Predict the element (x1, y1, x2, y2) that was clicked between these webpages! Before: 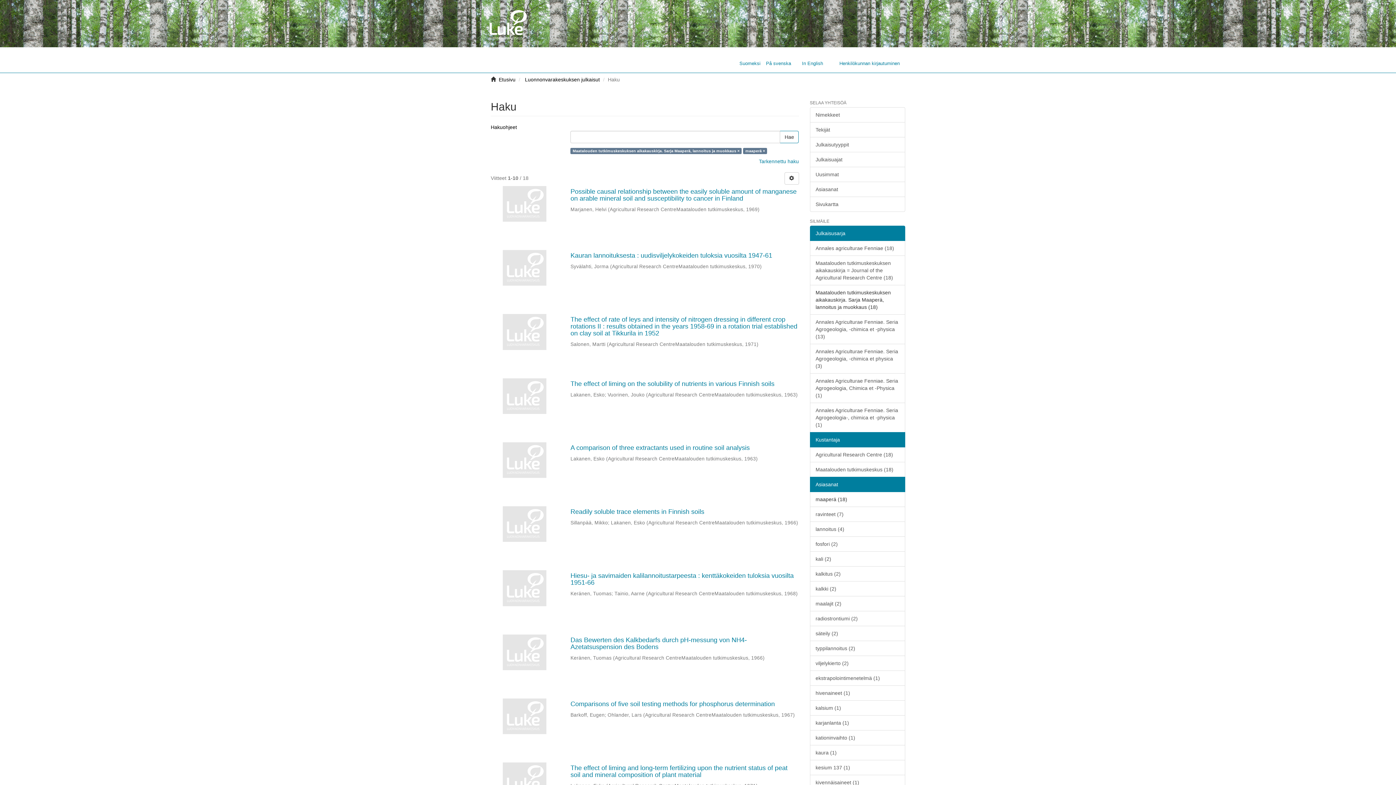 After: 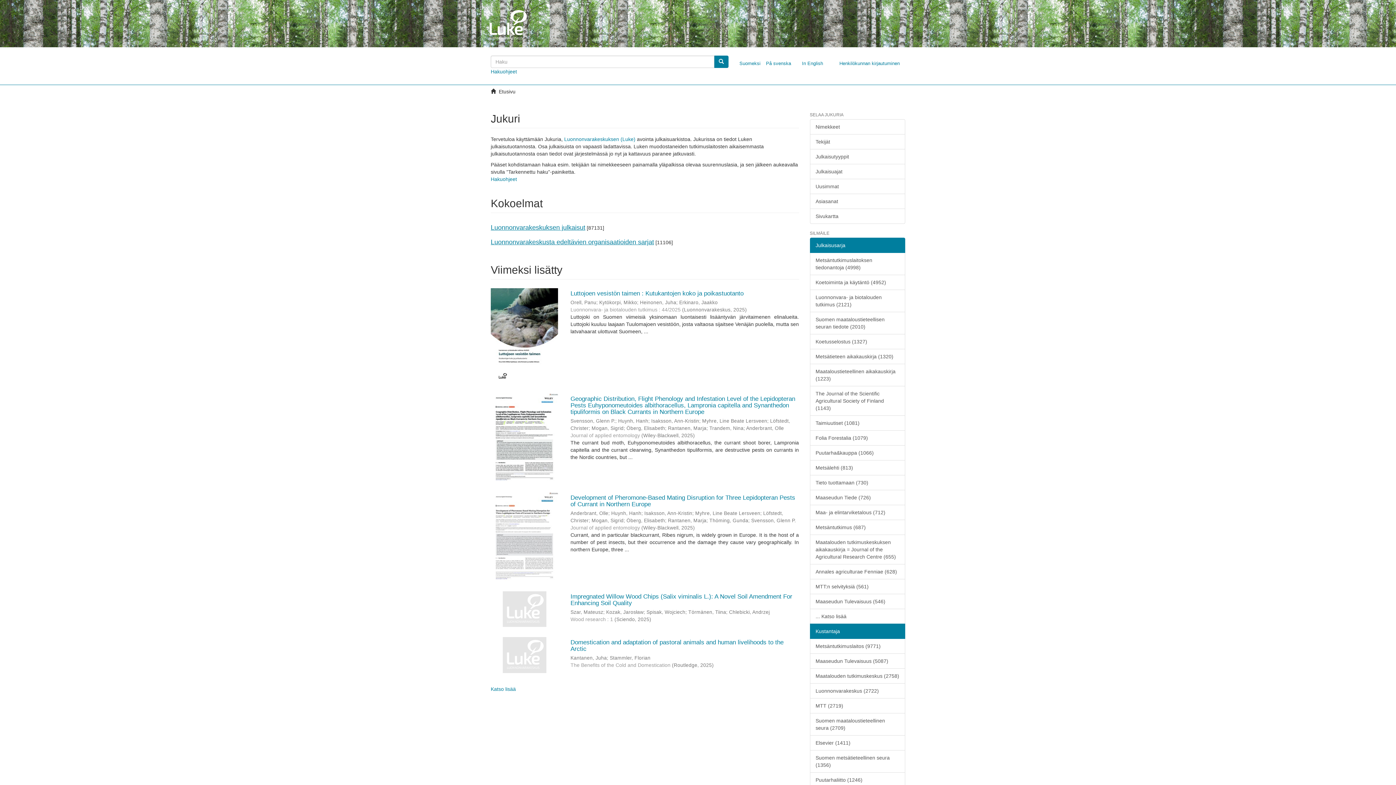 Action: label: Etusivu bbox: (498, 76, 515, 82)